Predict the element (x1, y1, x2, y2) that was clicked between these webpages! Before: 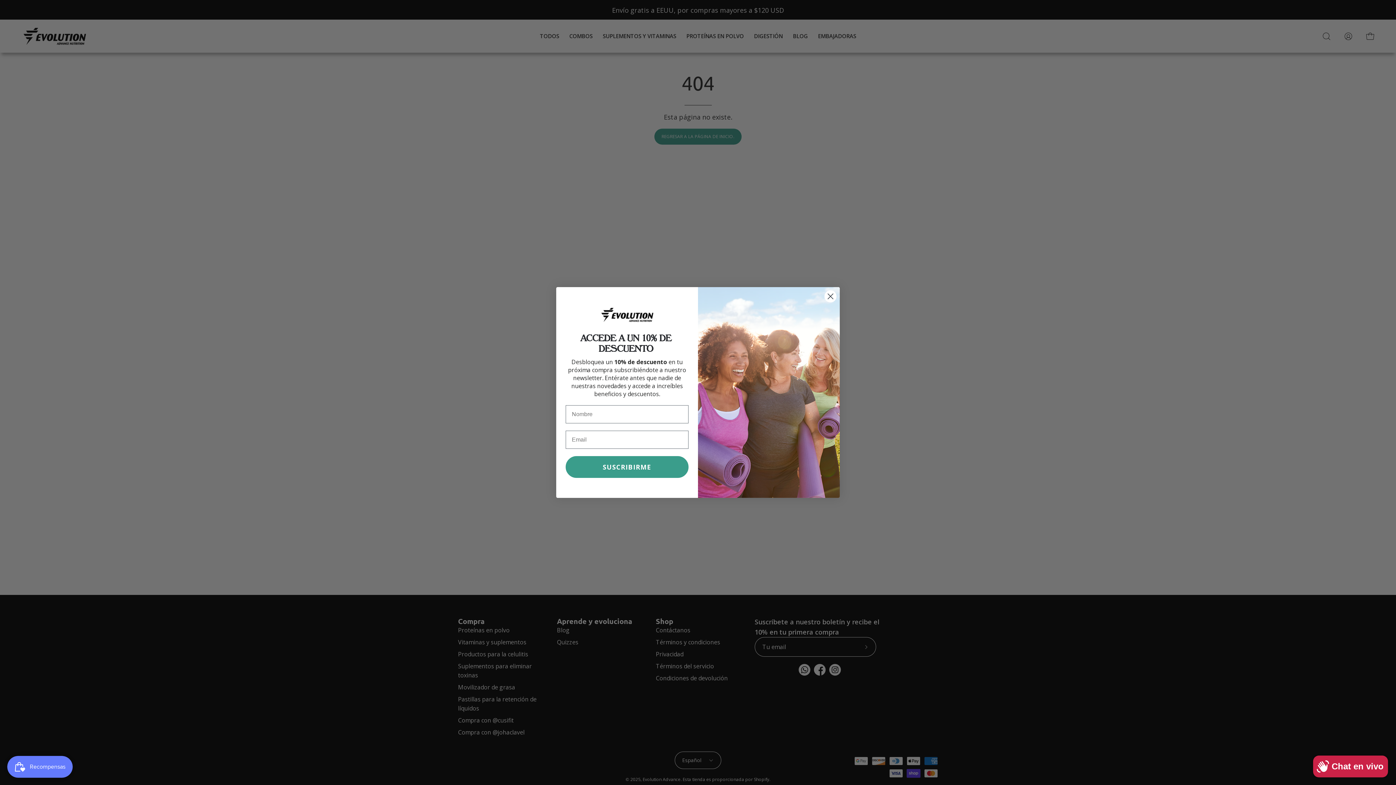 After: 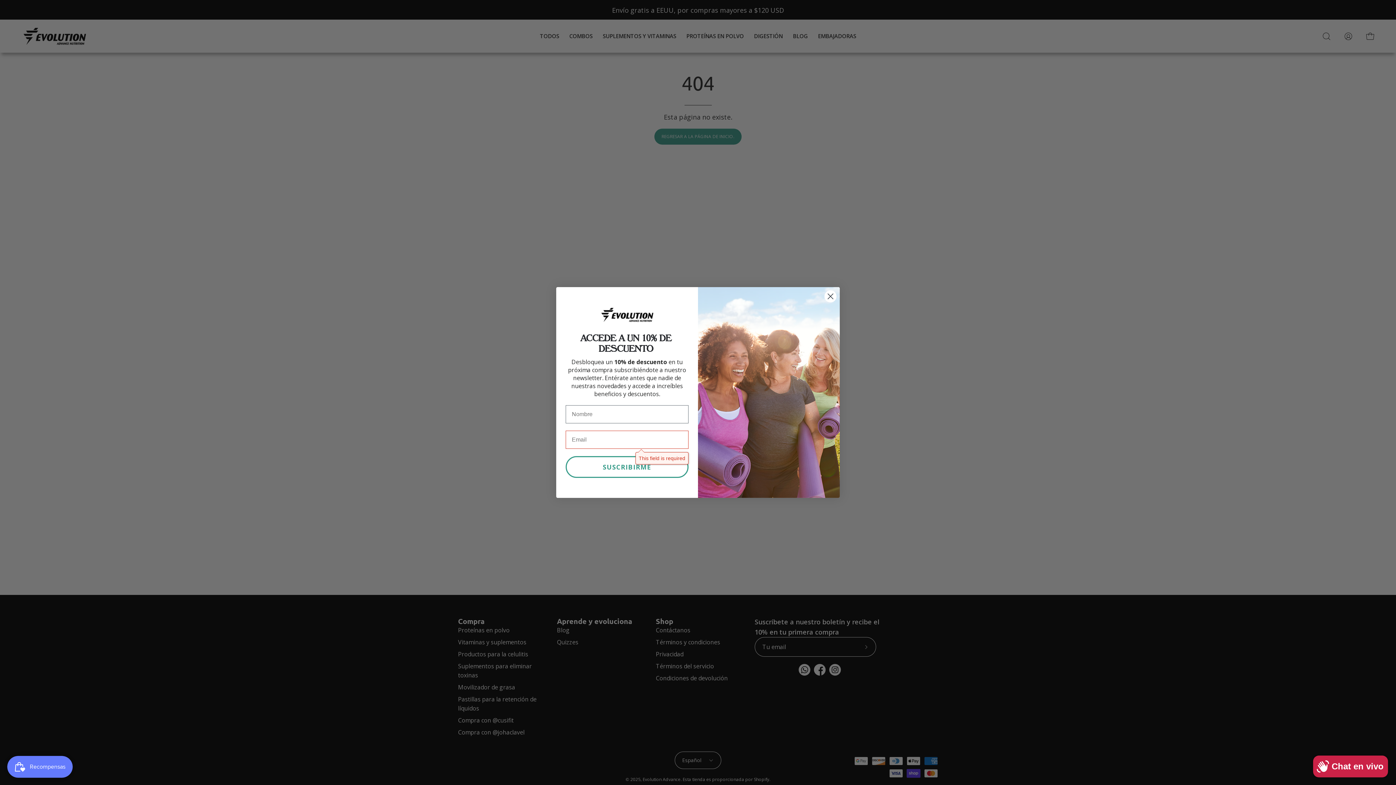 Action: label: SUSCRIBIRME bbox: (565, 456, 688, 478)